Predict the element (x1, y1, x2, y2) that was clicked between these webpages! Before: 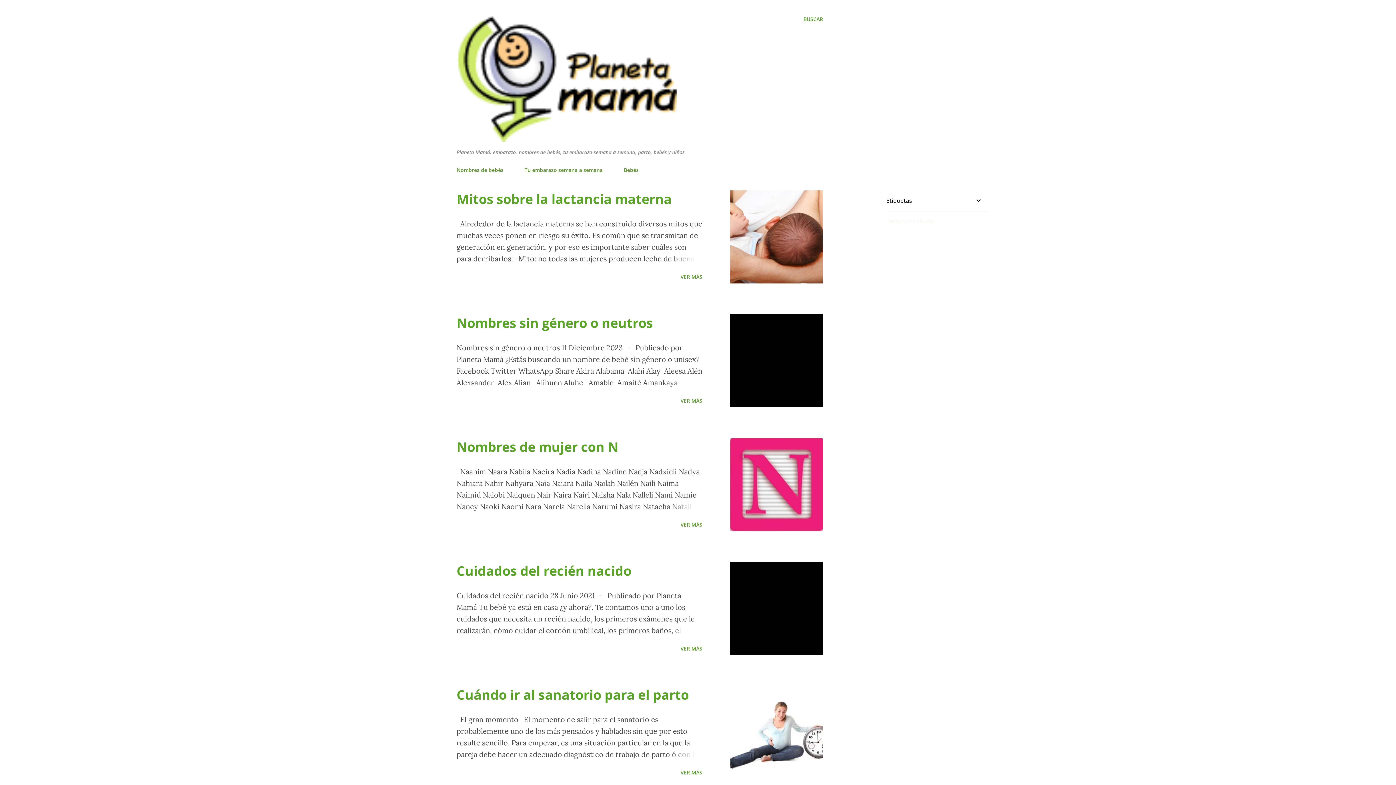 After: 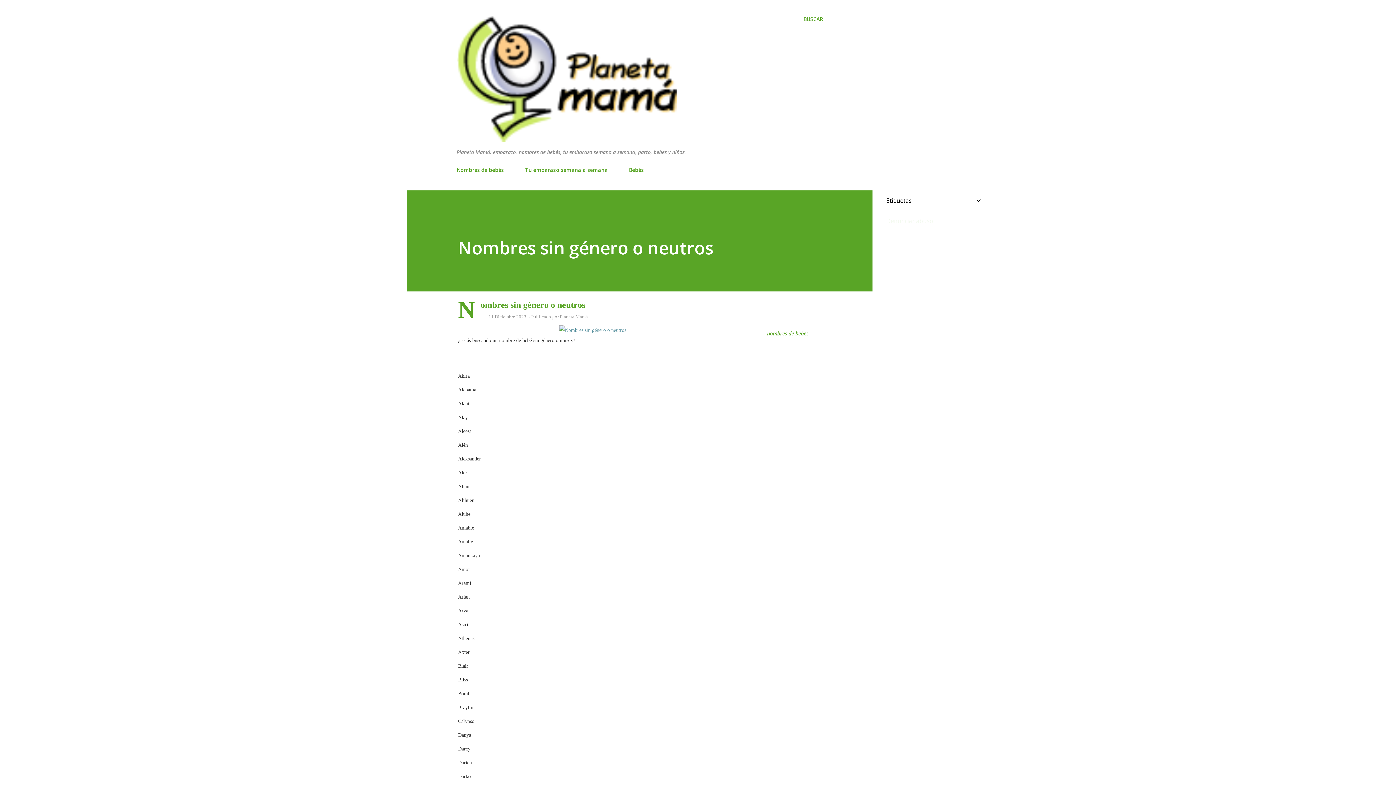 Action: bbox: (677, 394, 705, 407) label: VER MÁS